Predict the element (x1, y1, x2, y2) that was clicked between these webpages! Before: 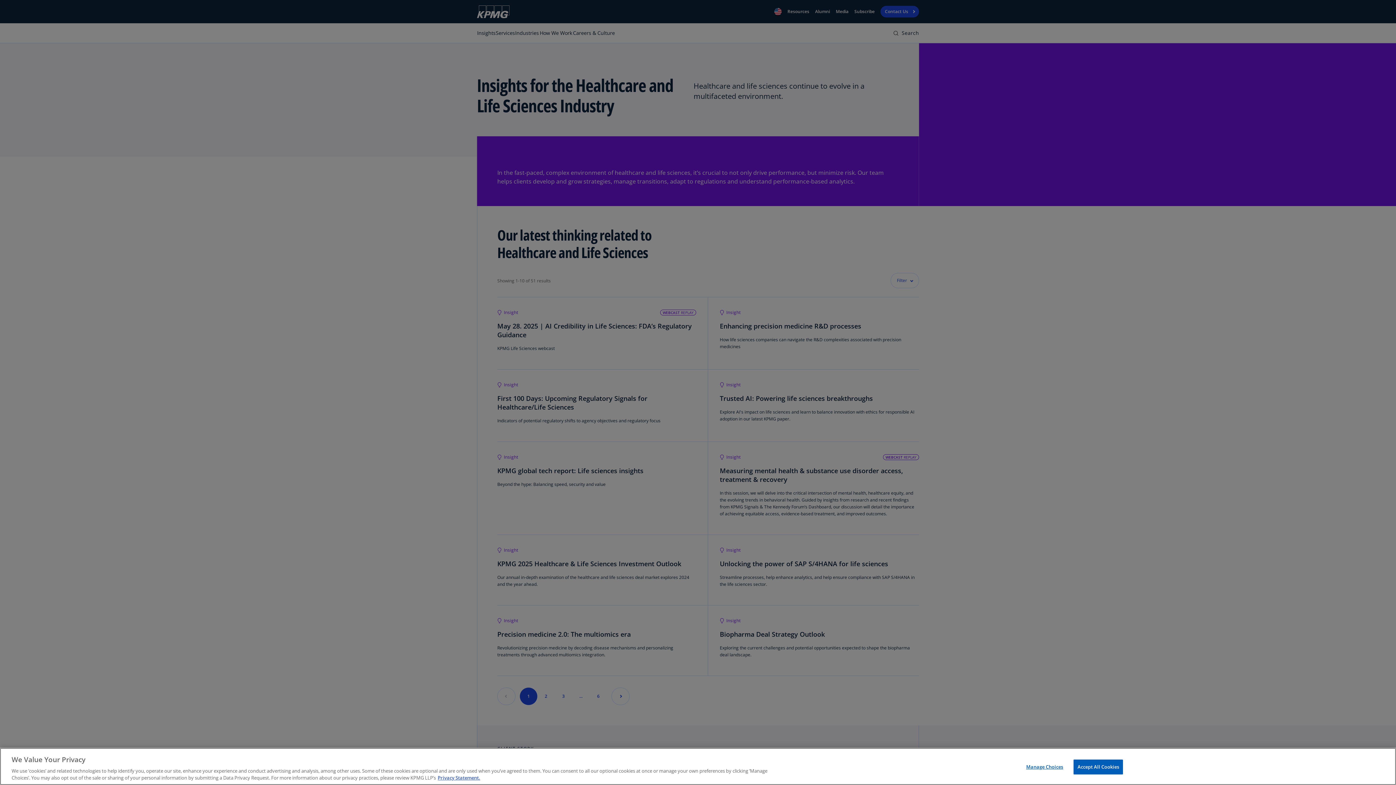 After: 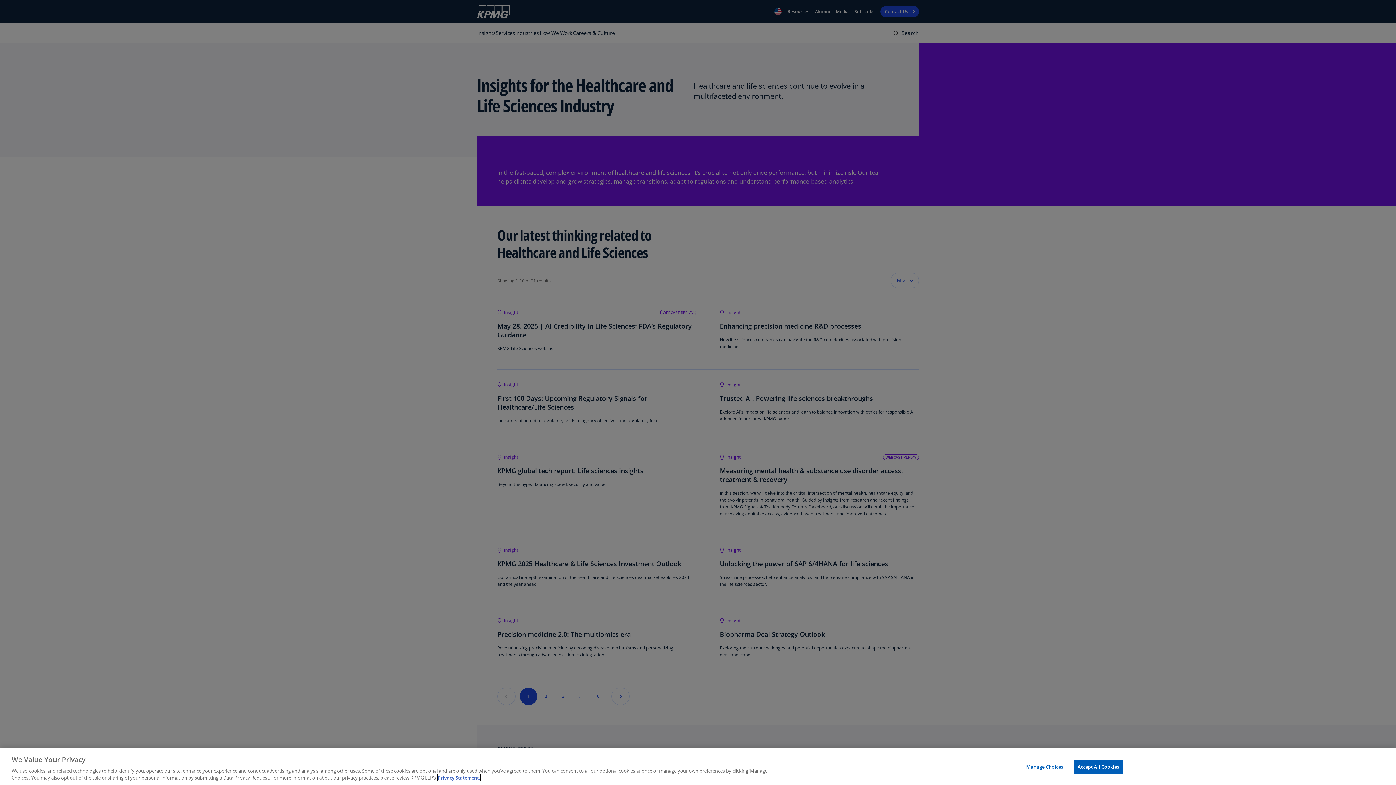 Action: bbox: (437, 774, 480, 781) label: More information about your privacy, opens in a new tab